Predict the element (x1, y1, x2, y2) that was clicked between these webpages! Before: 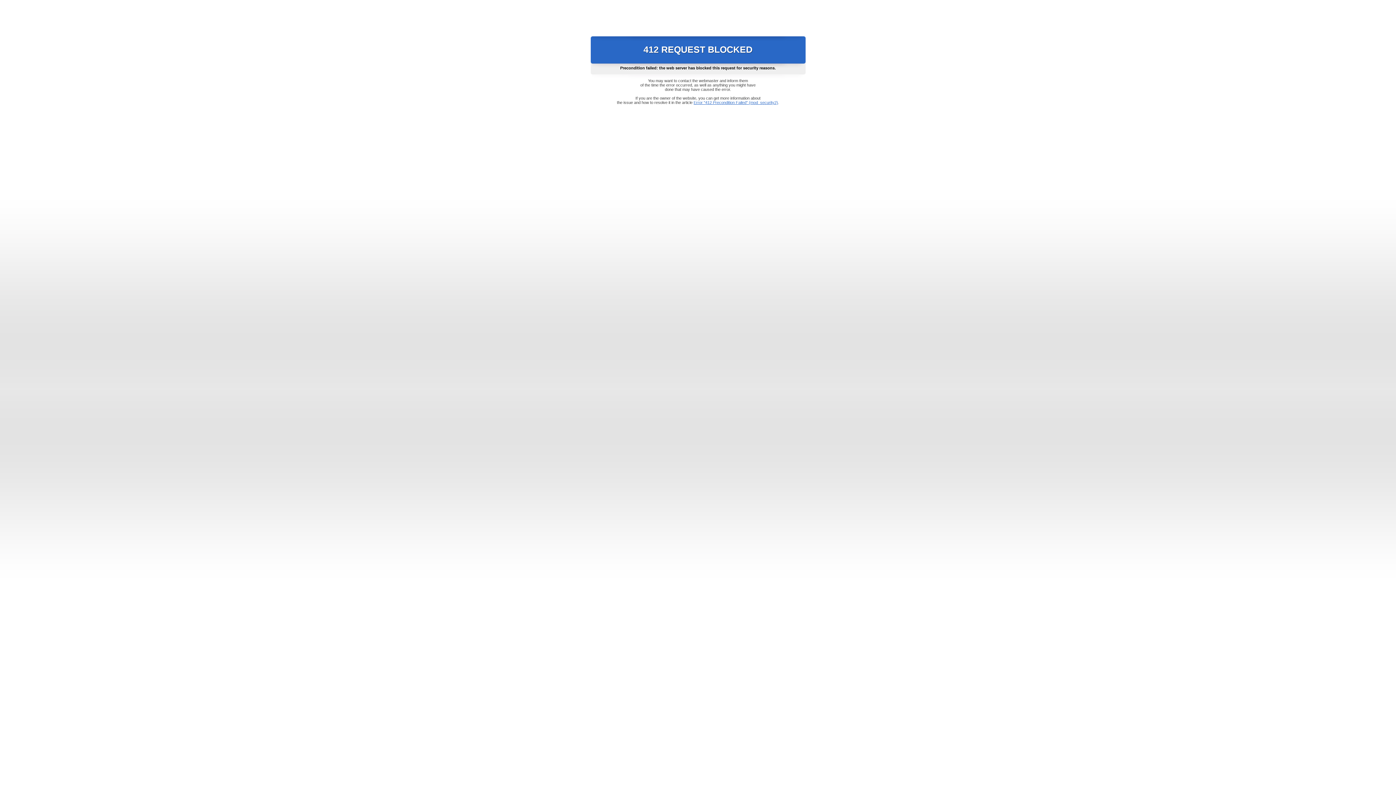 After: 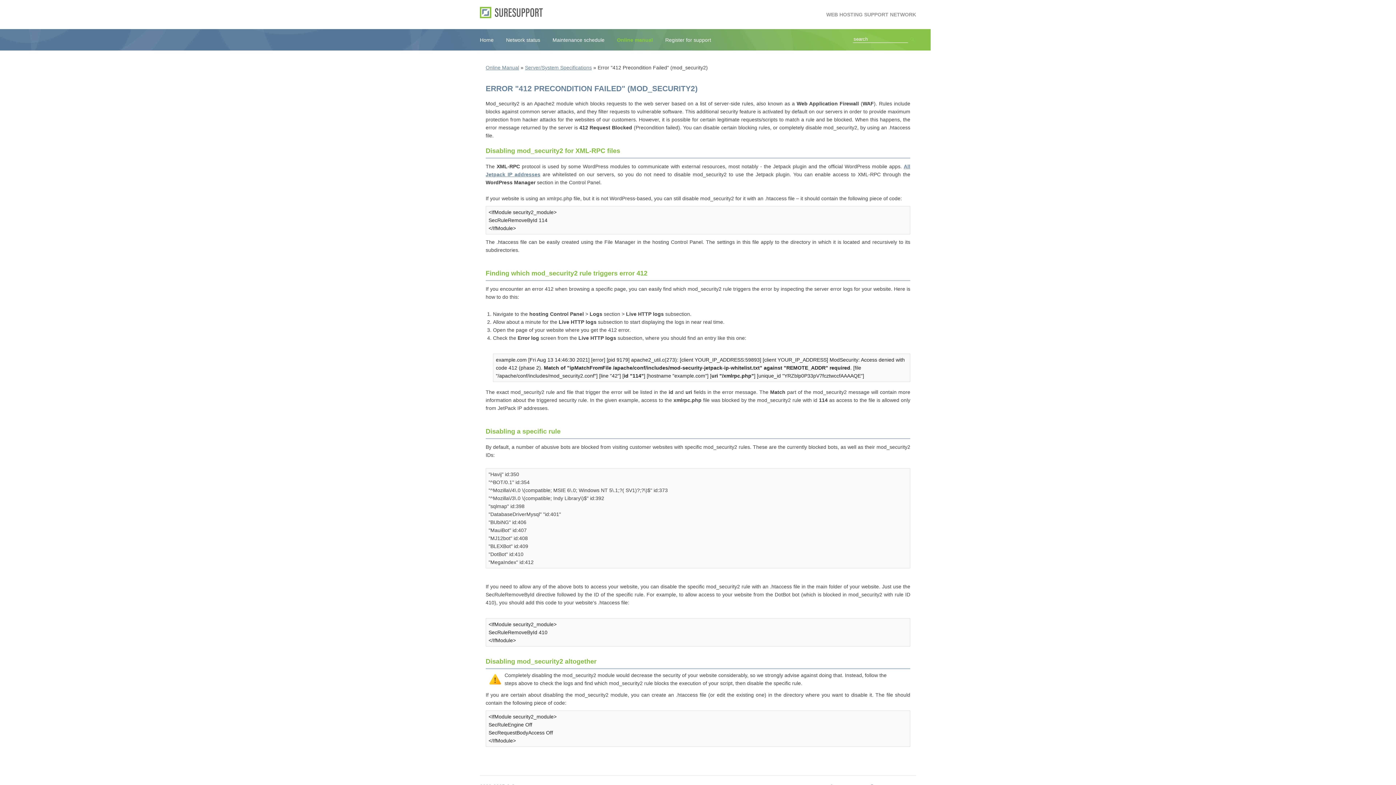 Action: bbox: (693, 100, 778, 104) label: Error "412 Precondition Failed" (mod_security2)